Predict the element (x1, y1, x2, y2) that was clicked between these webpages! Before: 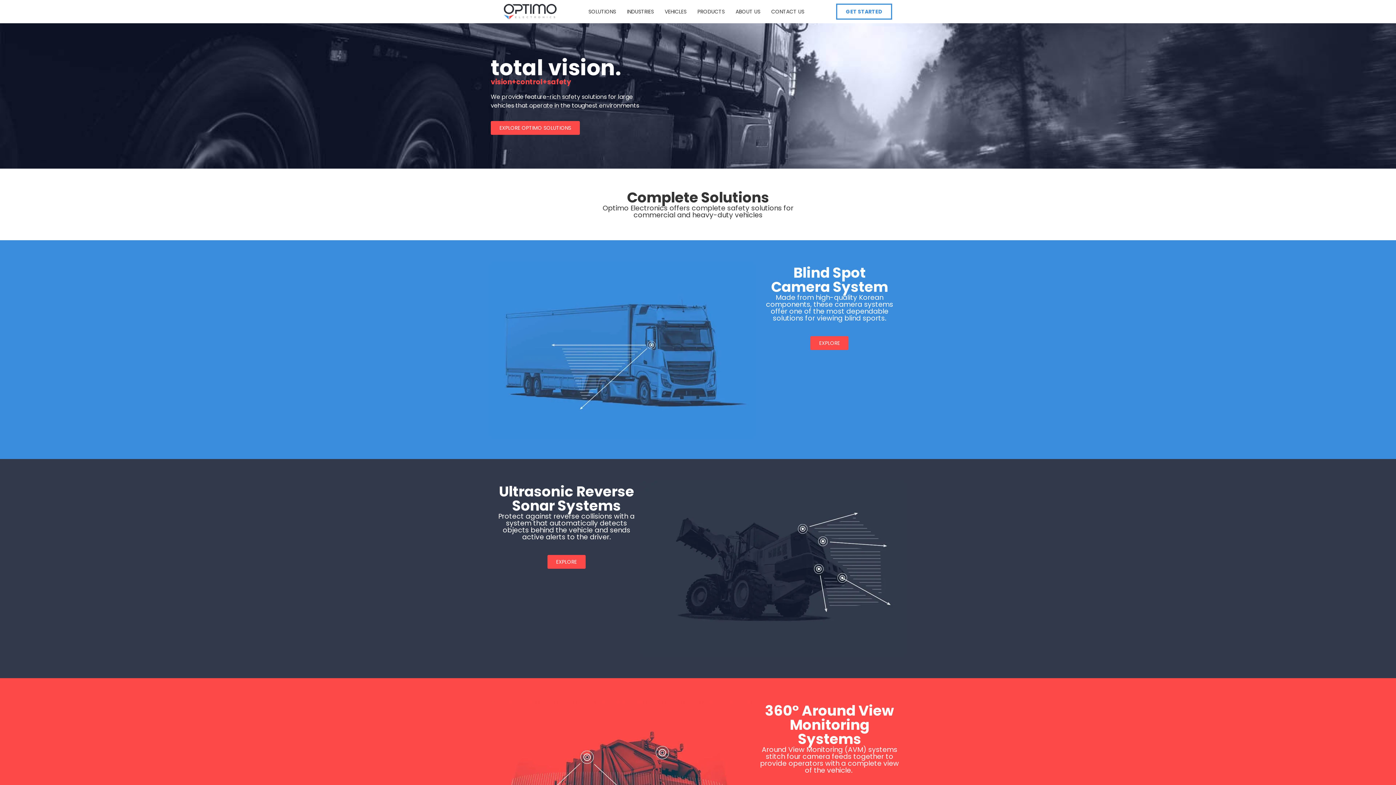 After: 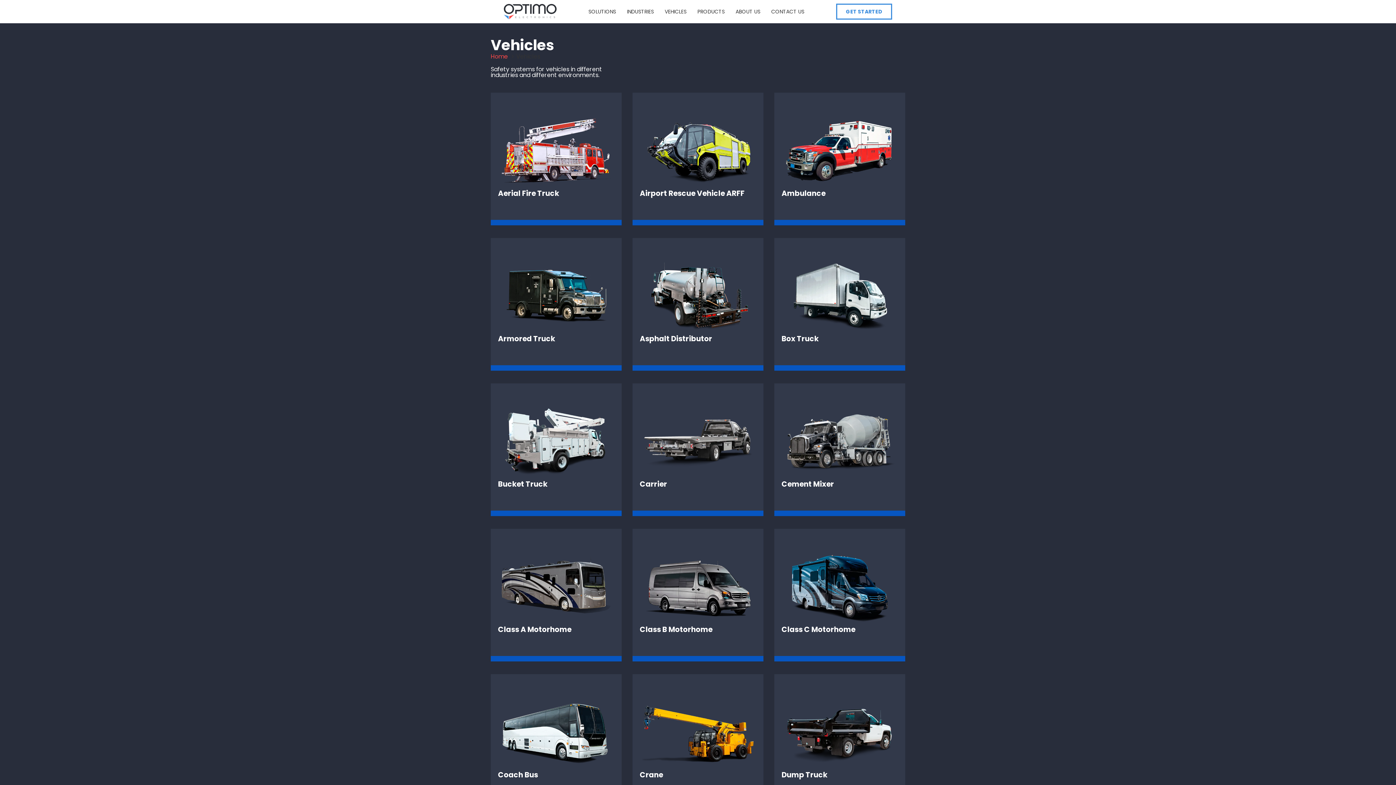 Action: label: VEHICLES bbox: (659, 3, 692, 19)